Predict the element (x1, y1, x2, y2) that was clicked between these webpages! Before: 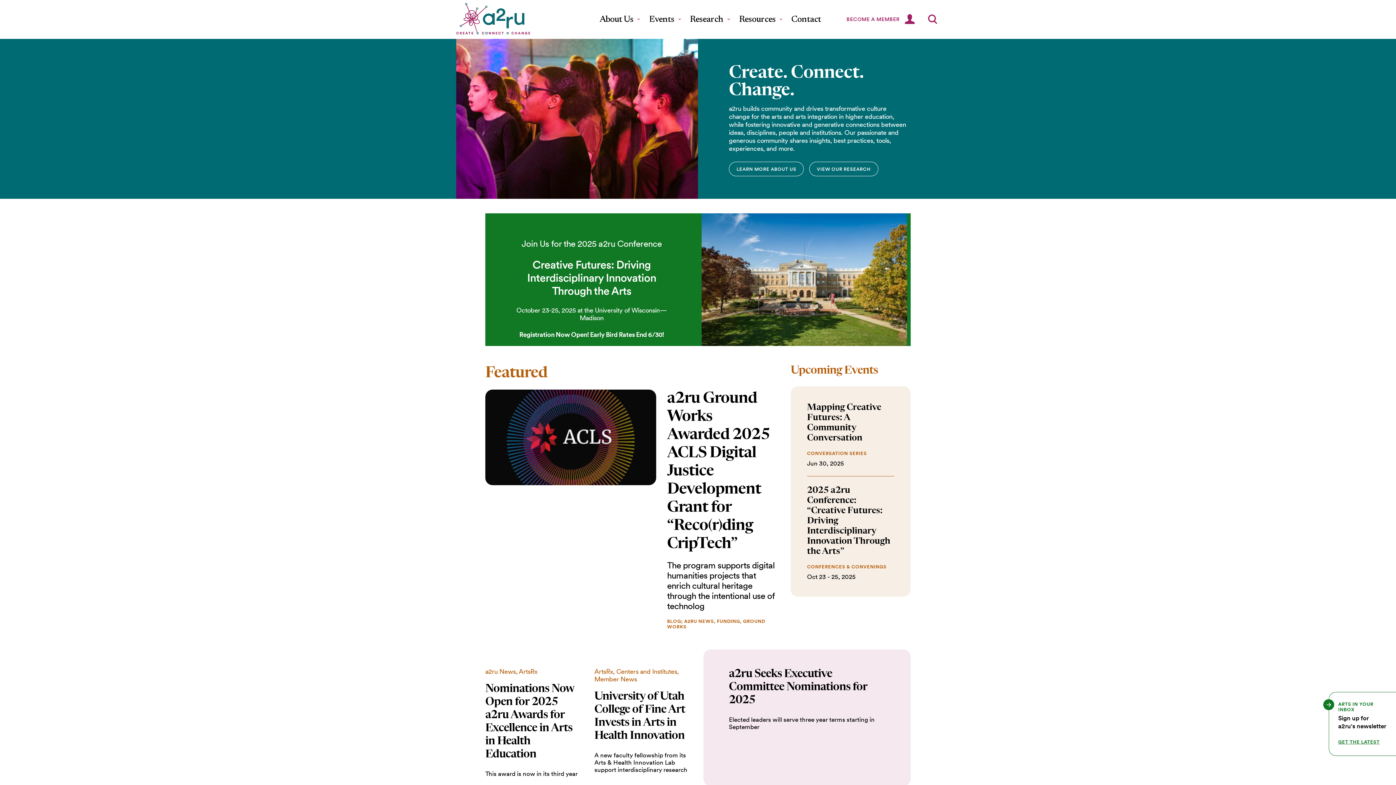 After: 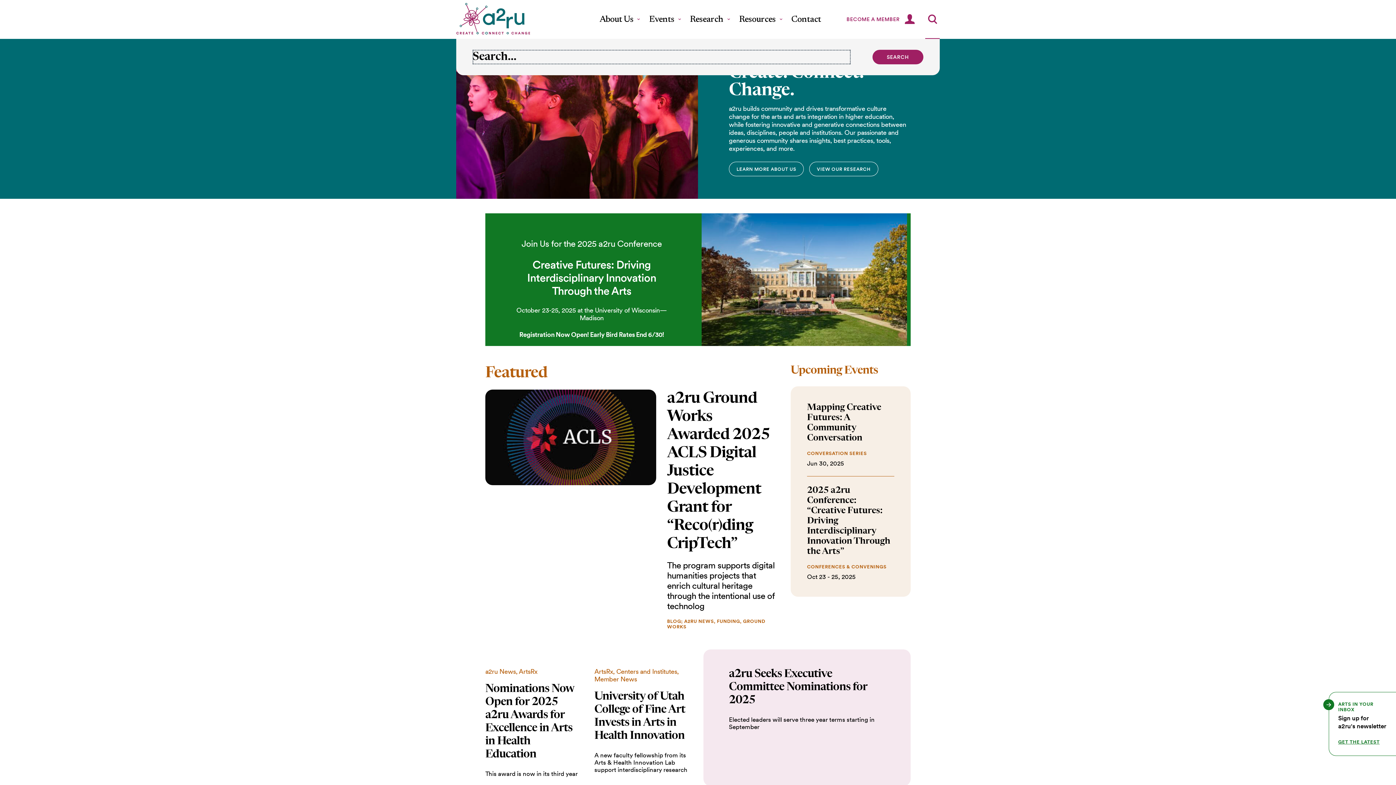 Action: label: Search bbox: (925, 0, 940, 38)